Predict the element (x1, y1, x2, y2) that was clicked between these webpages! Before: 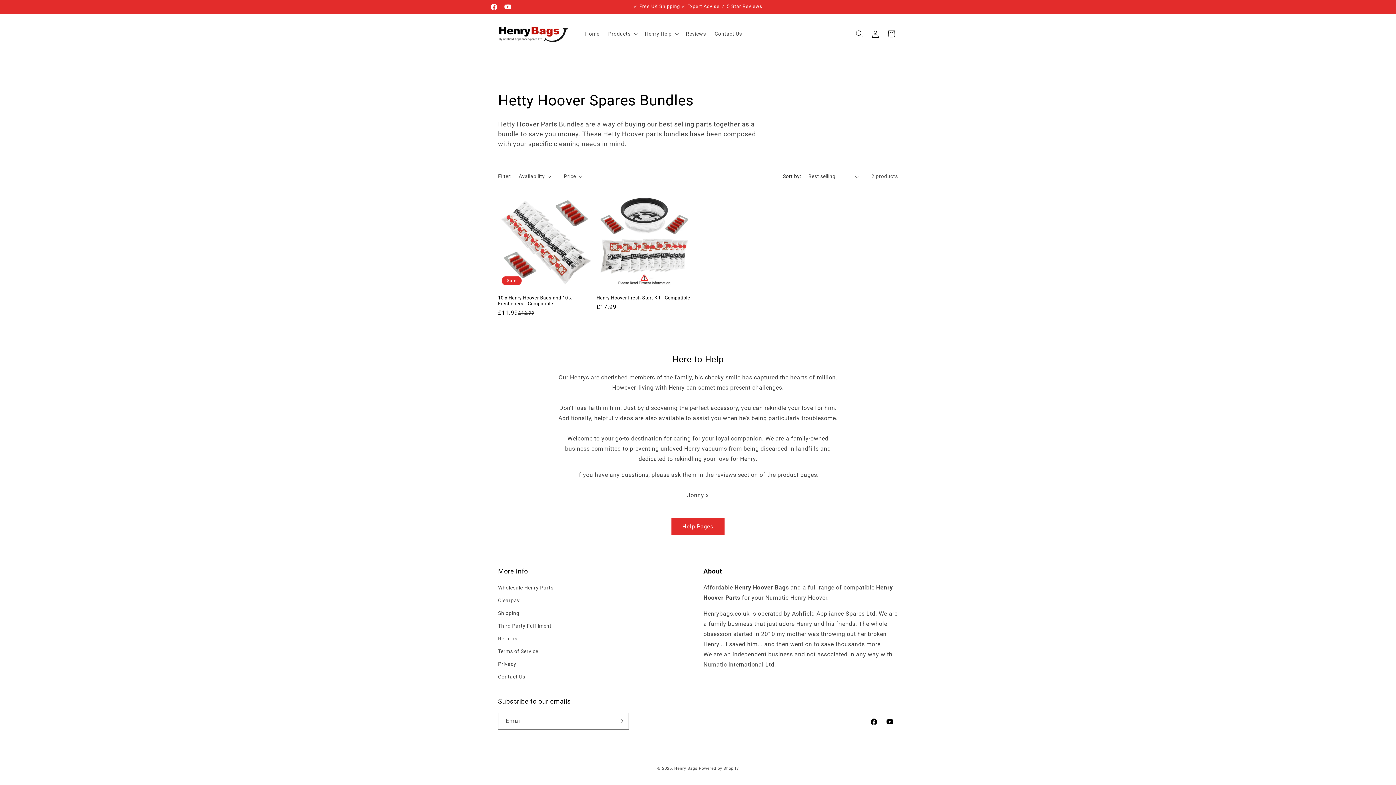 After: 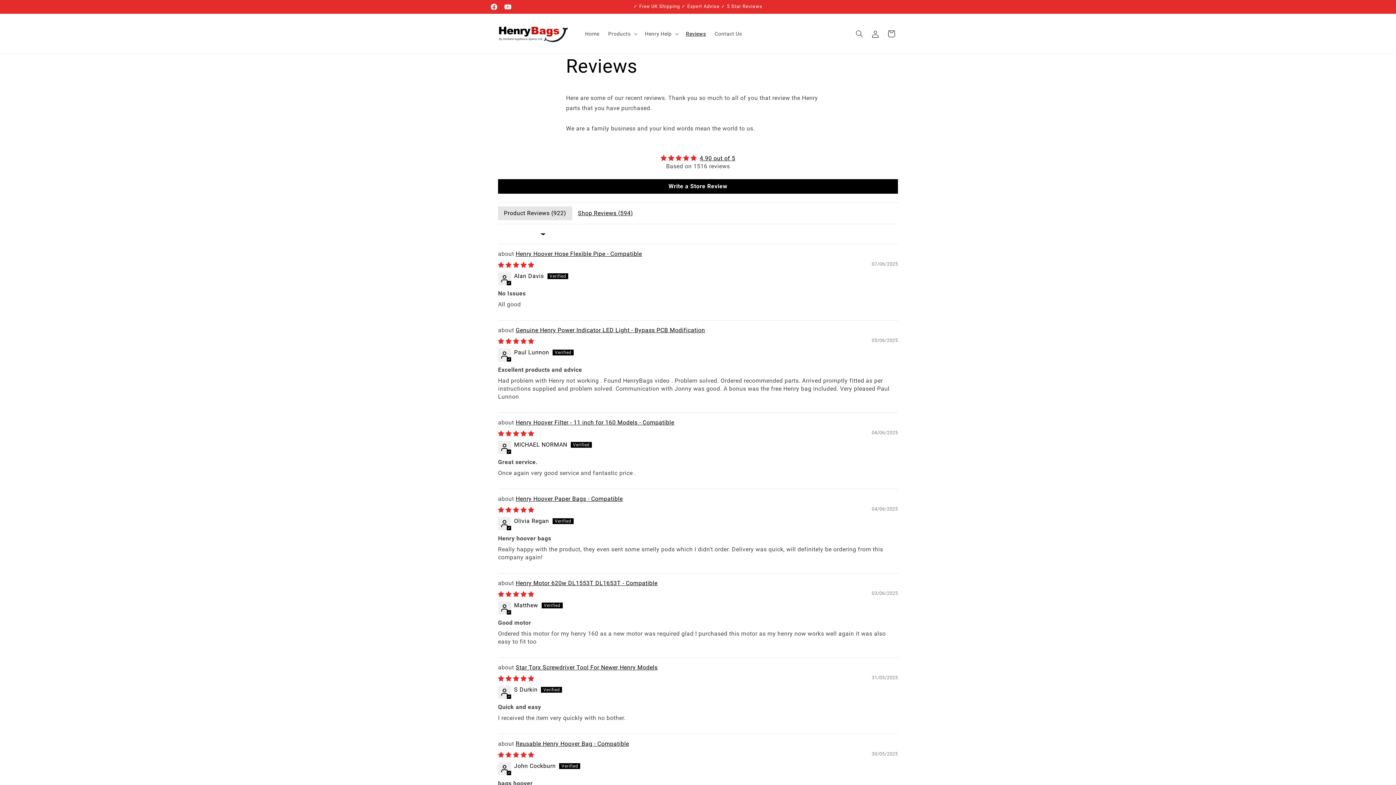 Action: label: Reviews bbox: (681, 26, 710, 41)